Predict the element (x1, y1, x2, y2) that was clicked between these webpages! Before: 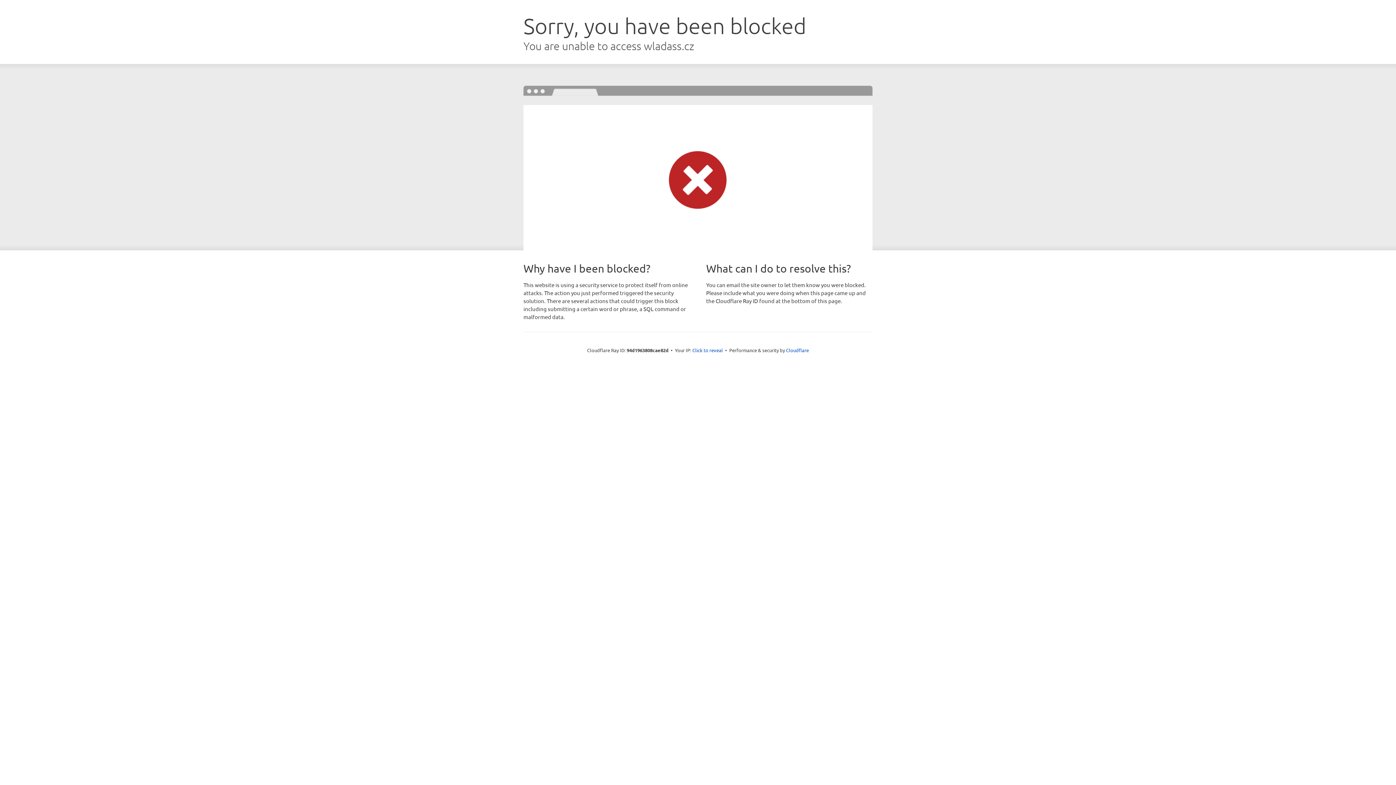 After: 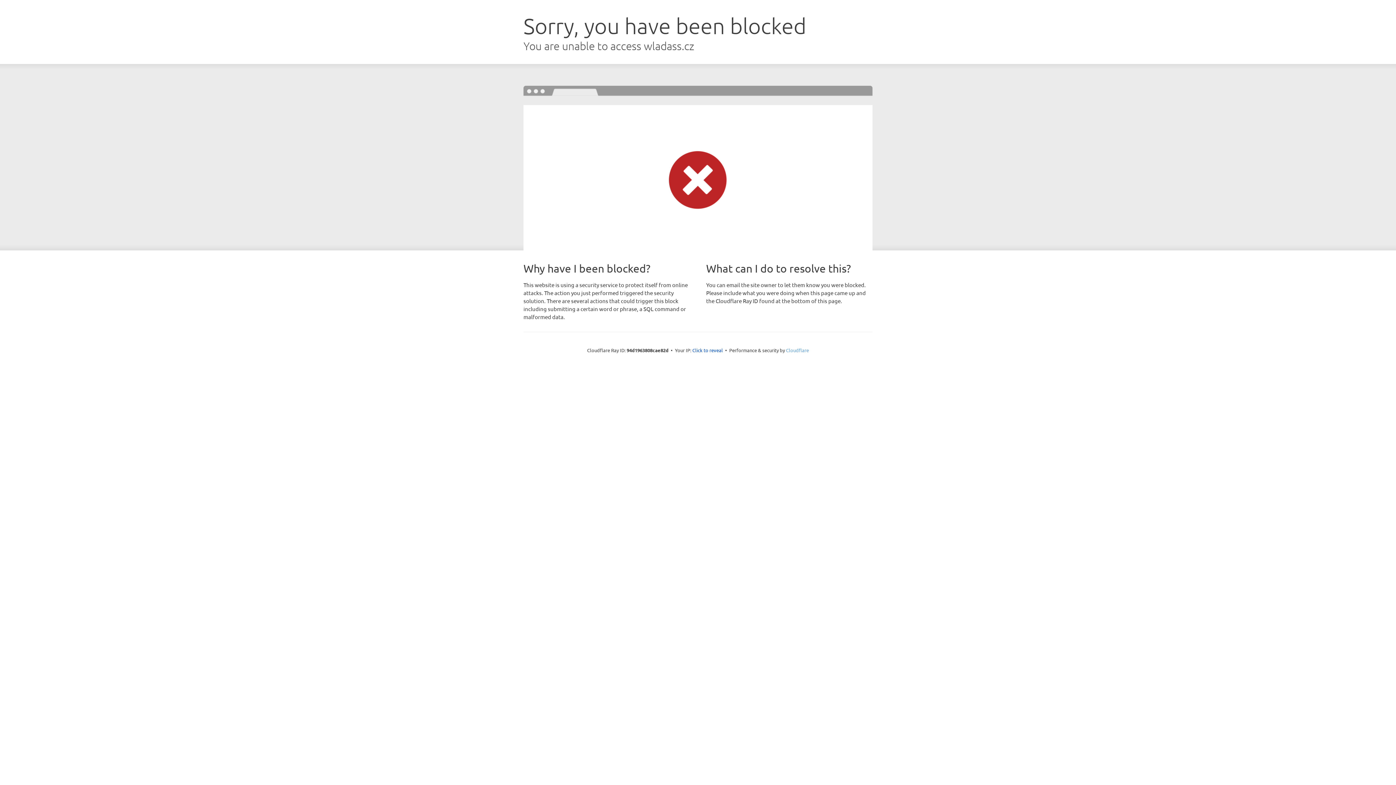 Action: label: Cloudflare bbox: (786, 347, 809, 353)